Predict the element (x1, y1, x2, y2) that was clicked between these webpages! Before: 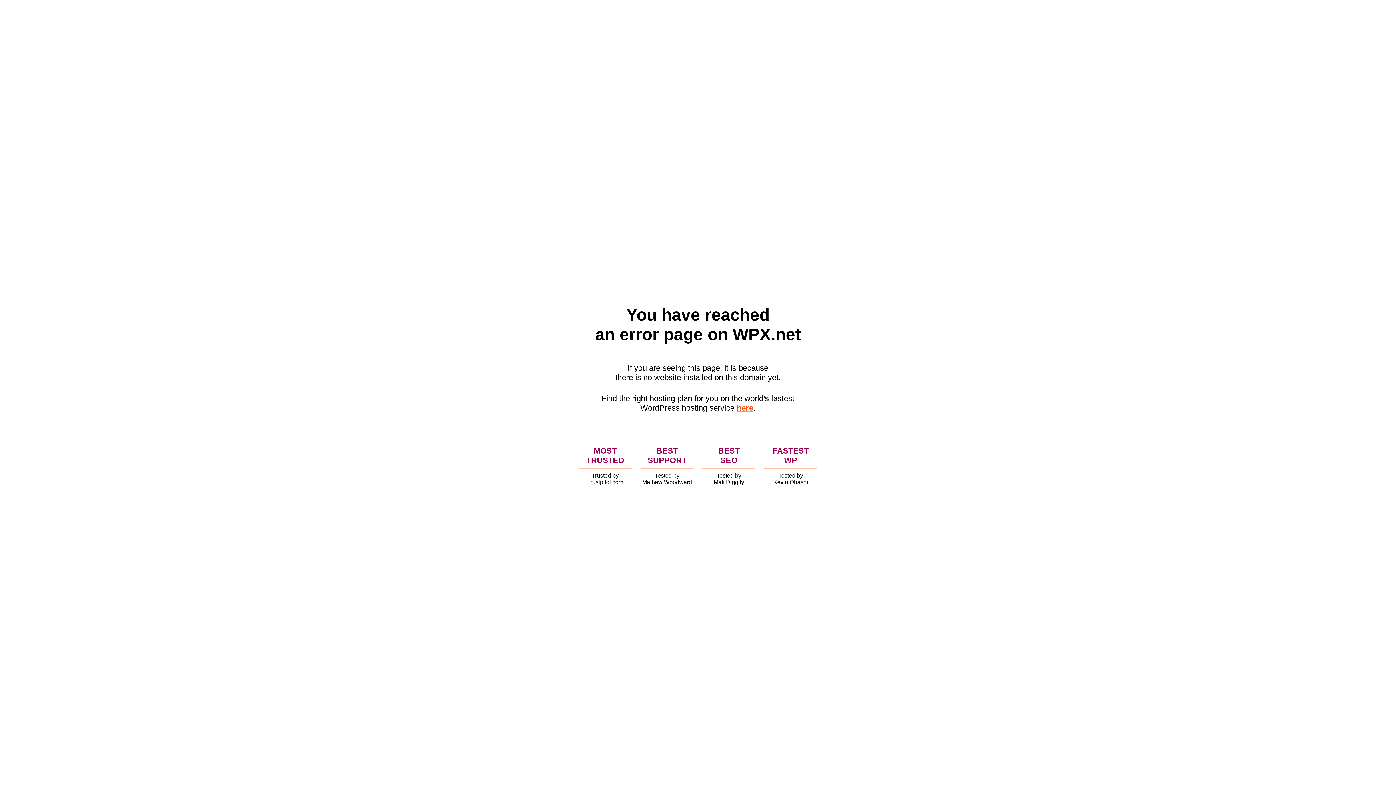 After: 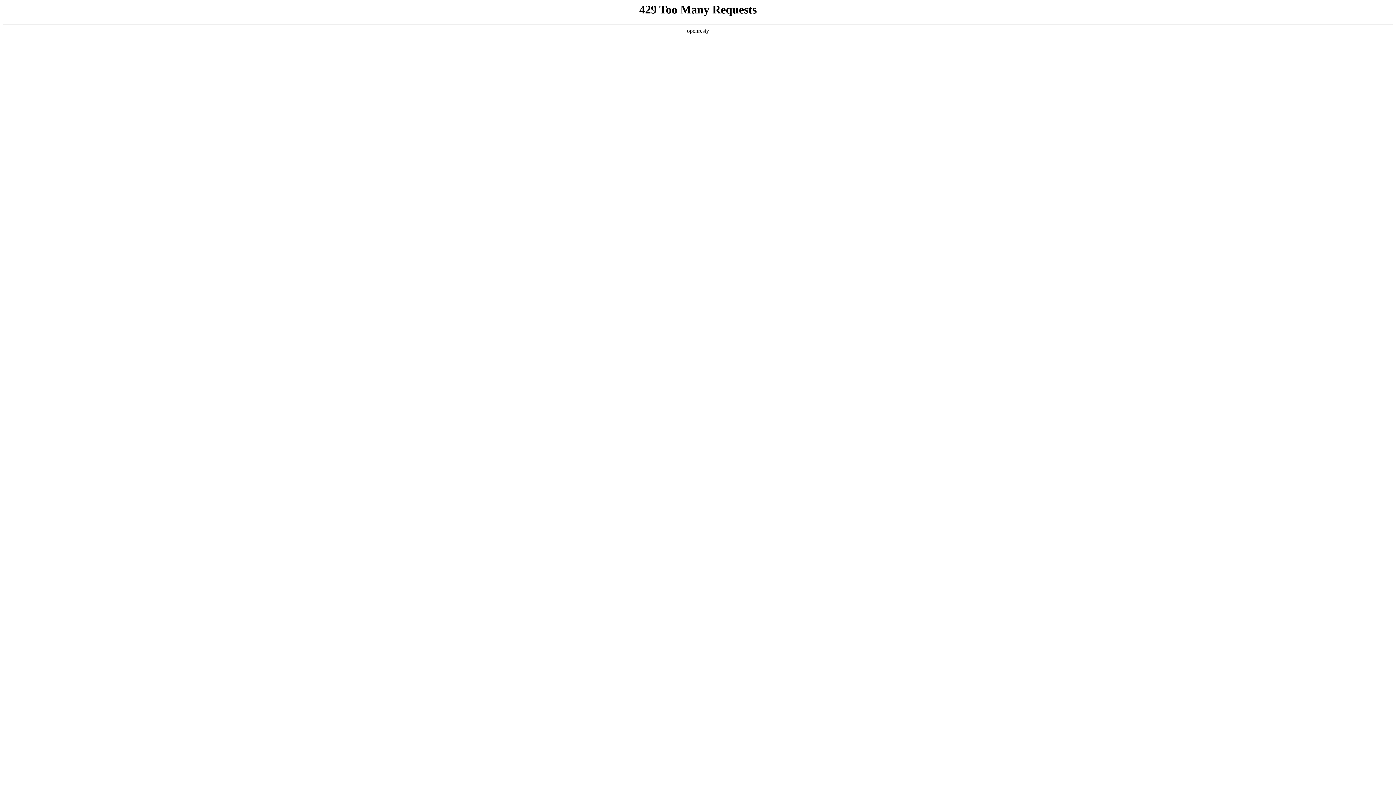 Action: label: here bbox: (736, 403, 753, 412)